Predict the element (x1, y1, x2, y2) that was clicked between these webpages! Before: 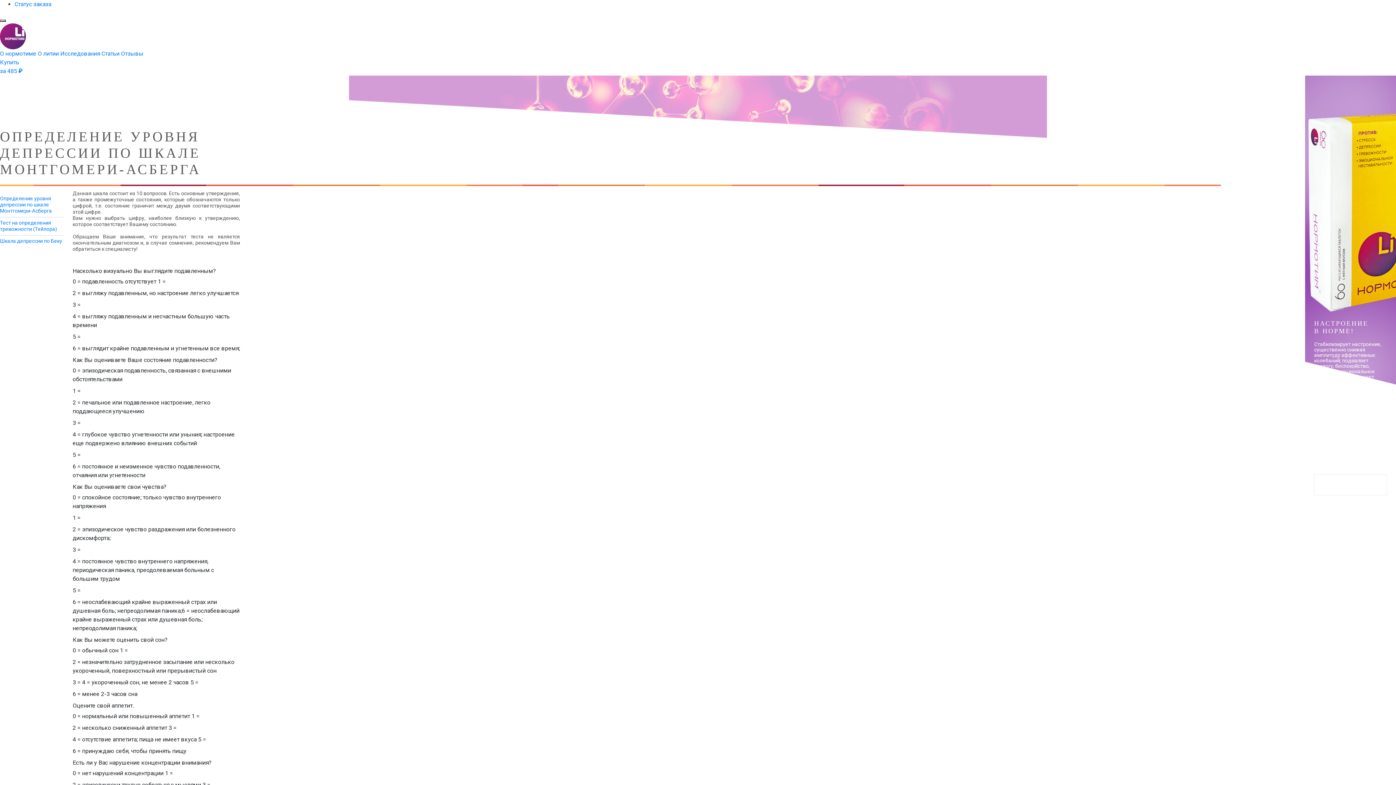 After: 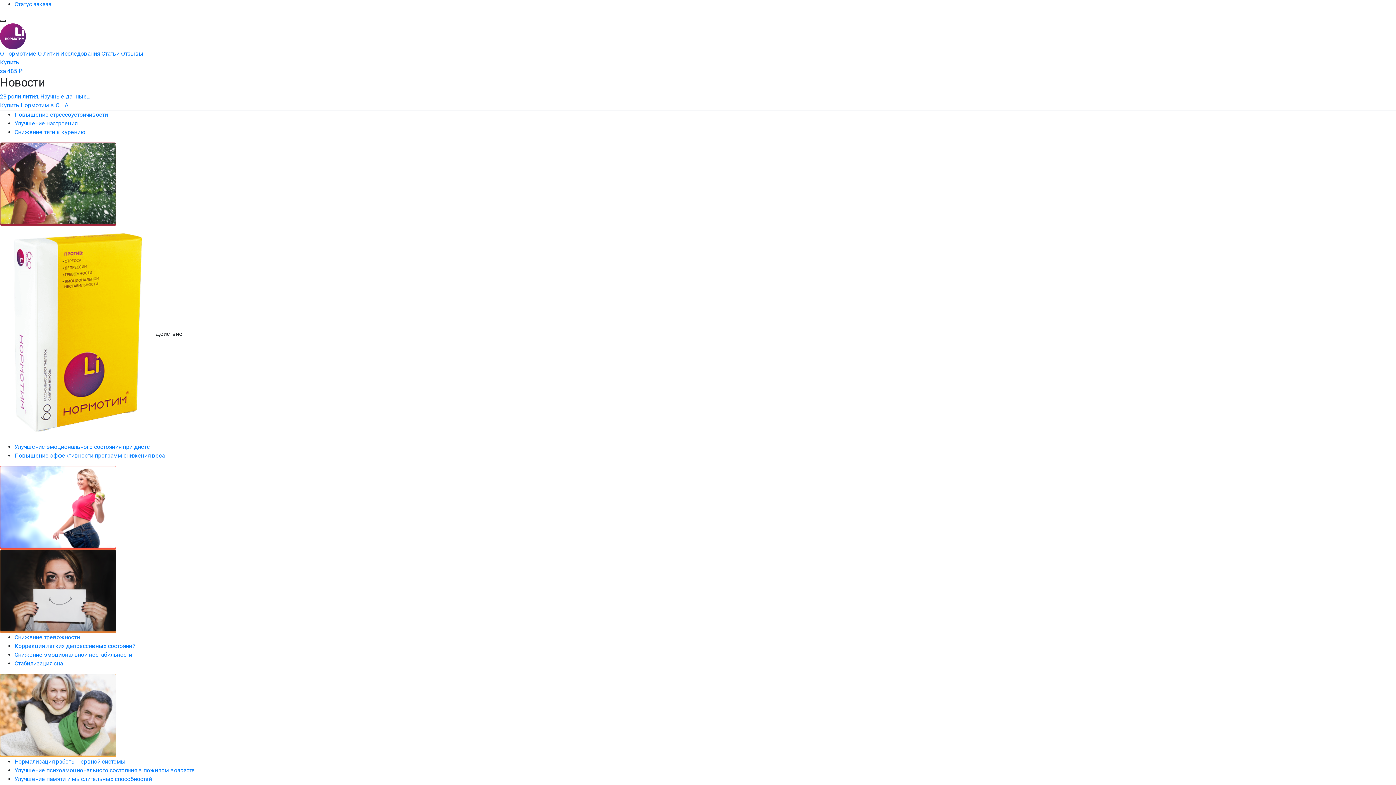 Action: bbox: (0, 50, 37, 57) label: О нормотиме 